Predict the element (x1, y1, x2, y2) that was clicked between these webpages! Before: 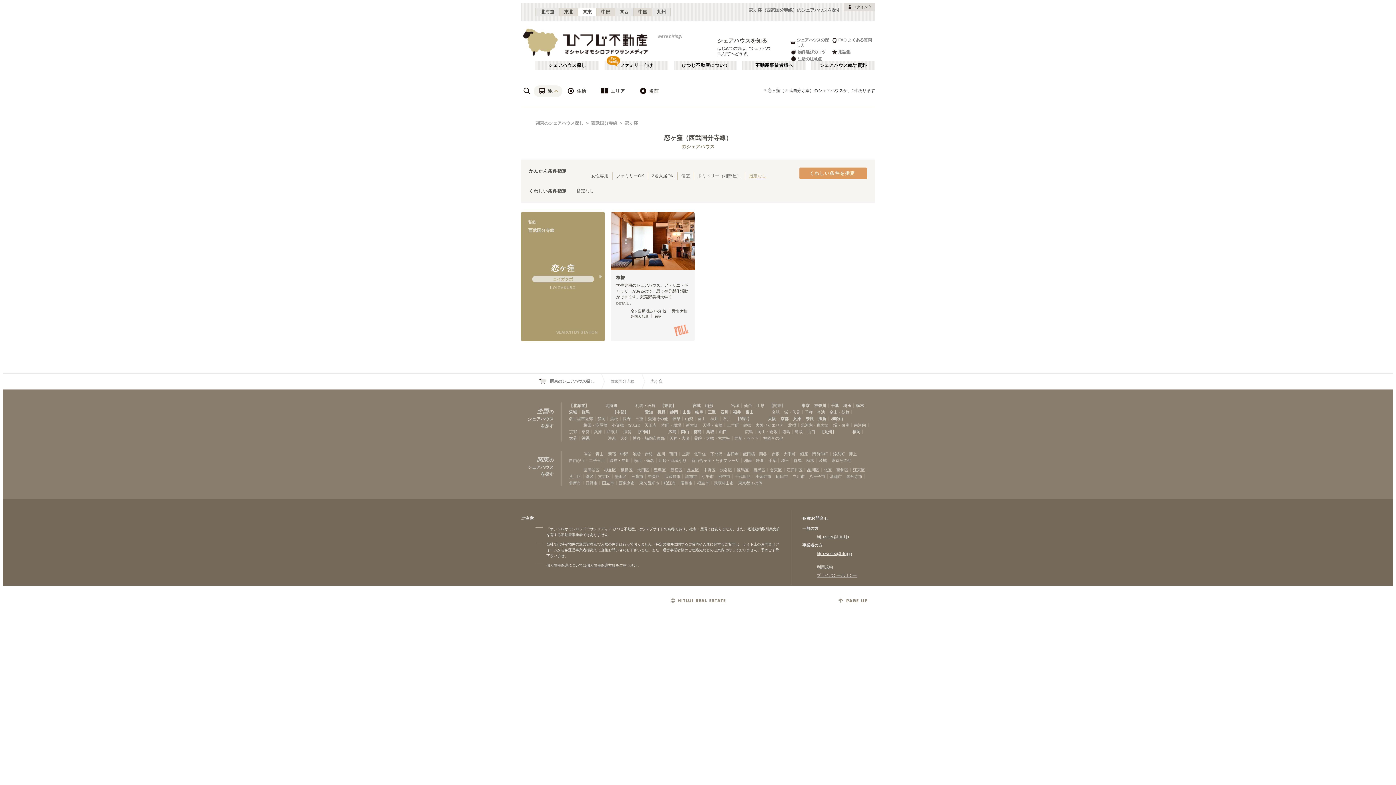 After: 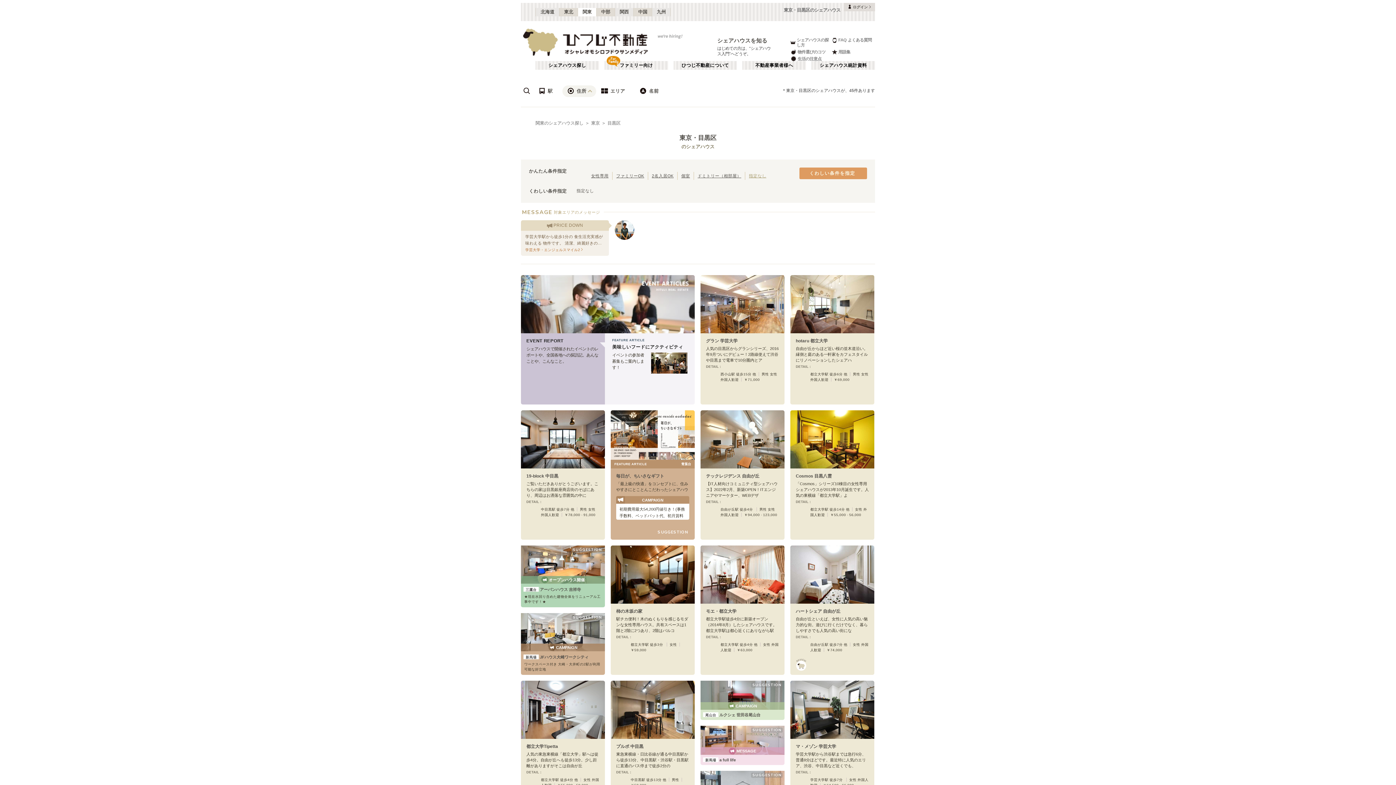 Action: bbox: (753, 466, 765, 473) label: 目黒区